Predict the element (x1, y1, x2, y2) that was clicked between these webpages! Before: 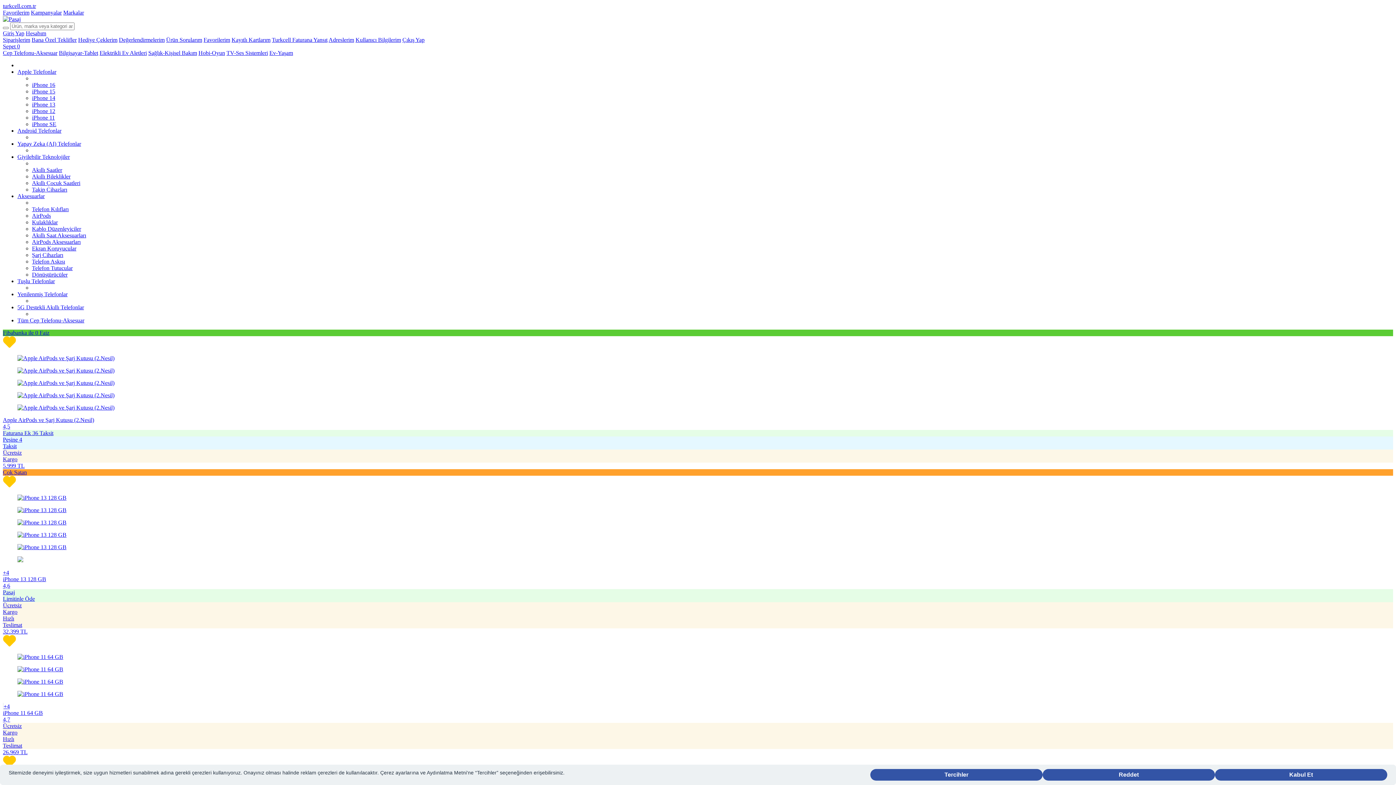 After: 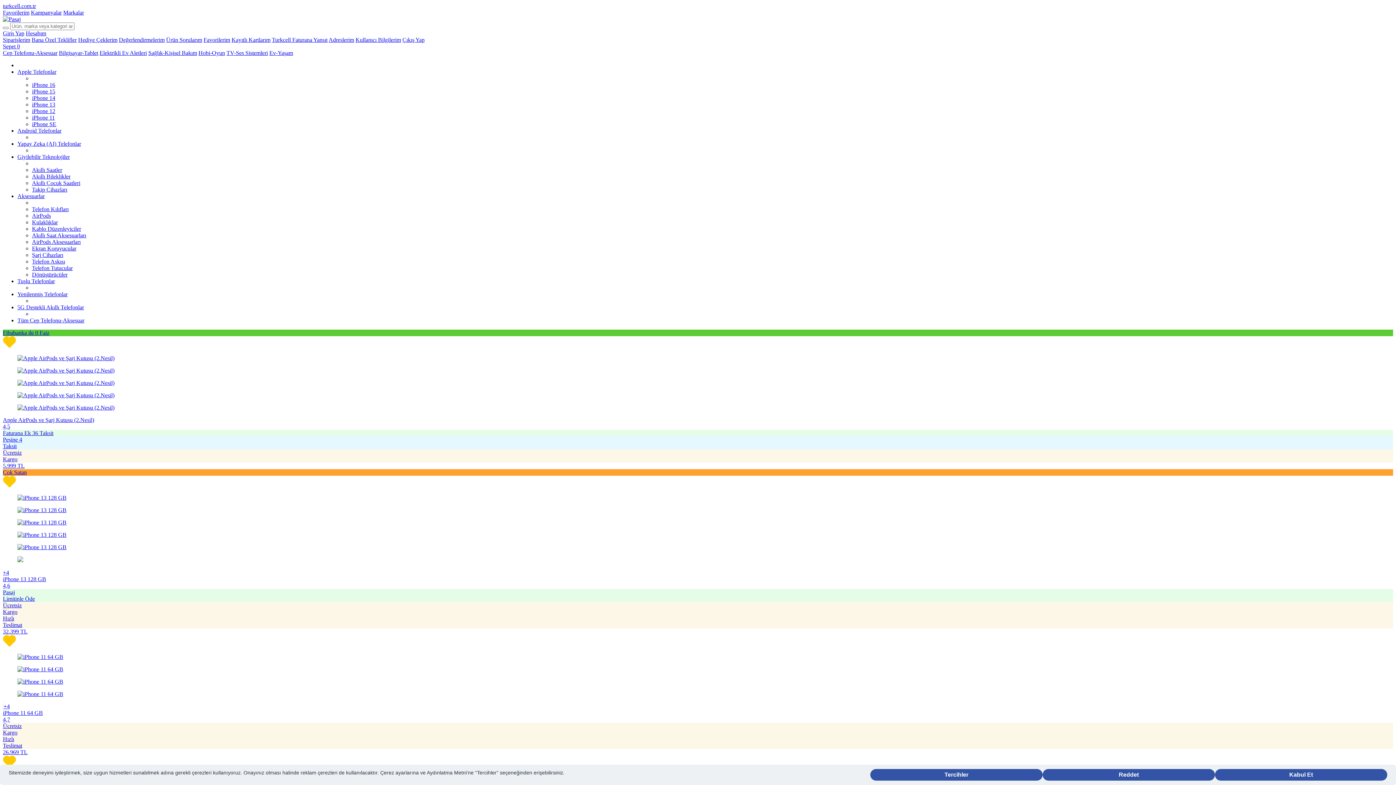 Action: label: iPhone 14 bbox: (32, 94, 55, 101)